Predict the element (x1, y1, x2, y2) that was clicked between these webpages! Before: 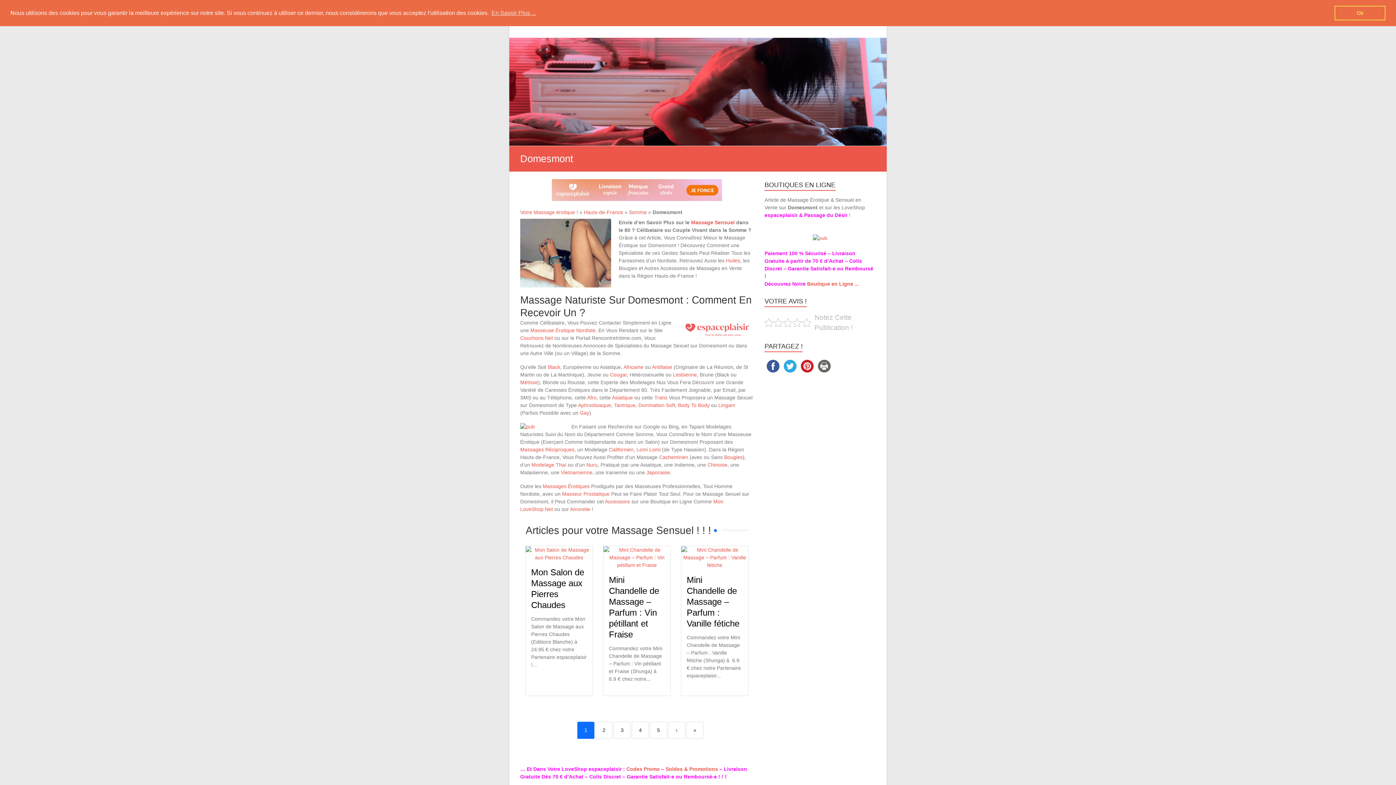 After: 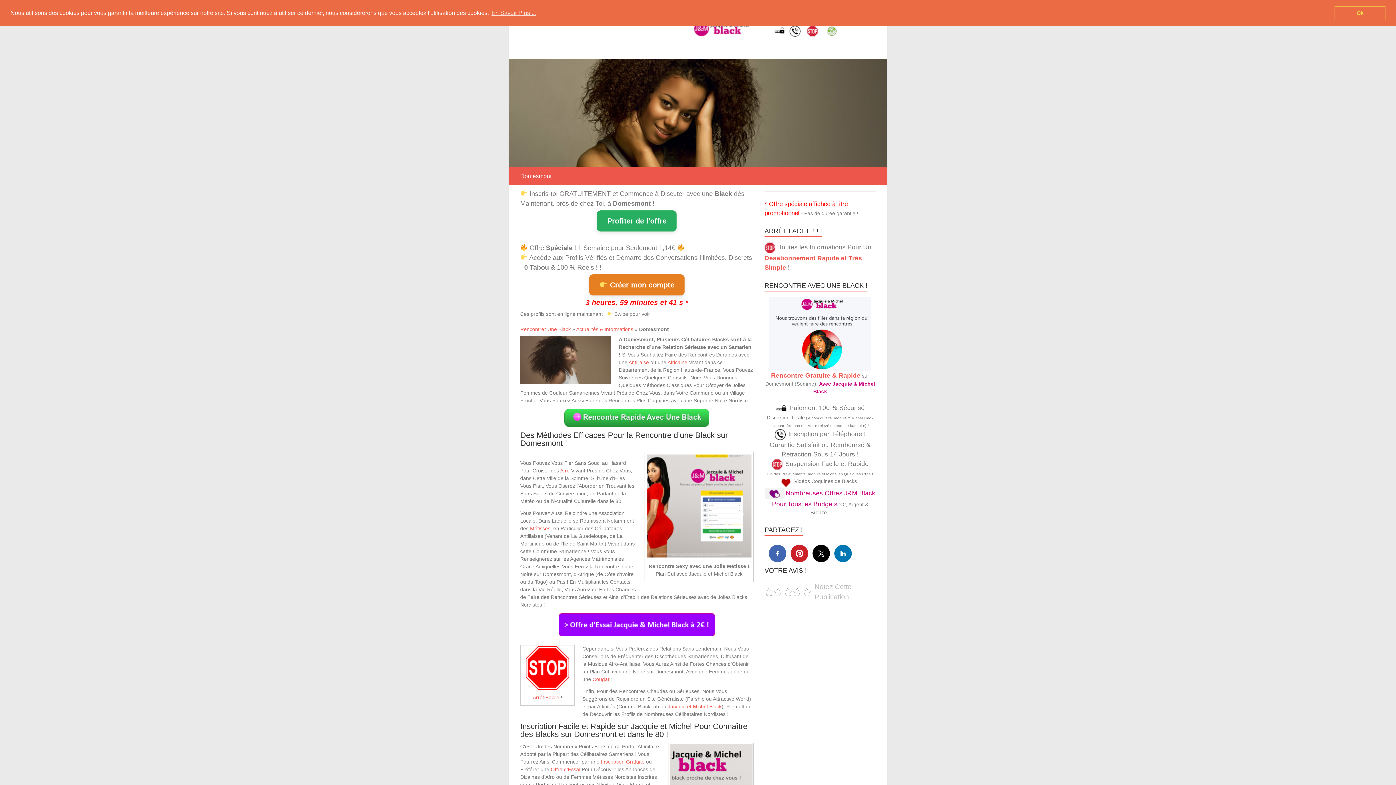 Action: bbox: (548, 364, 560, 370) label: Black